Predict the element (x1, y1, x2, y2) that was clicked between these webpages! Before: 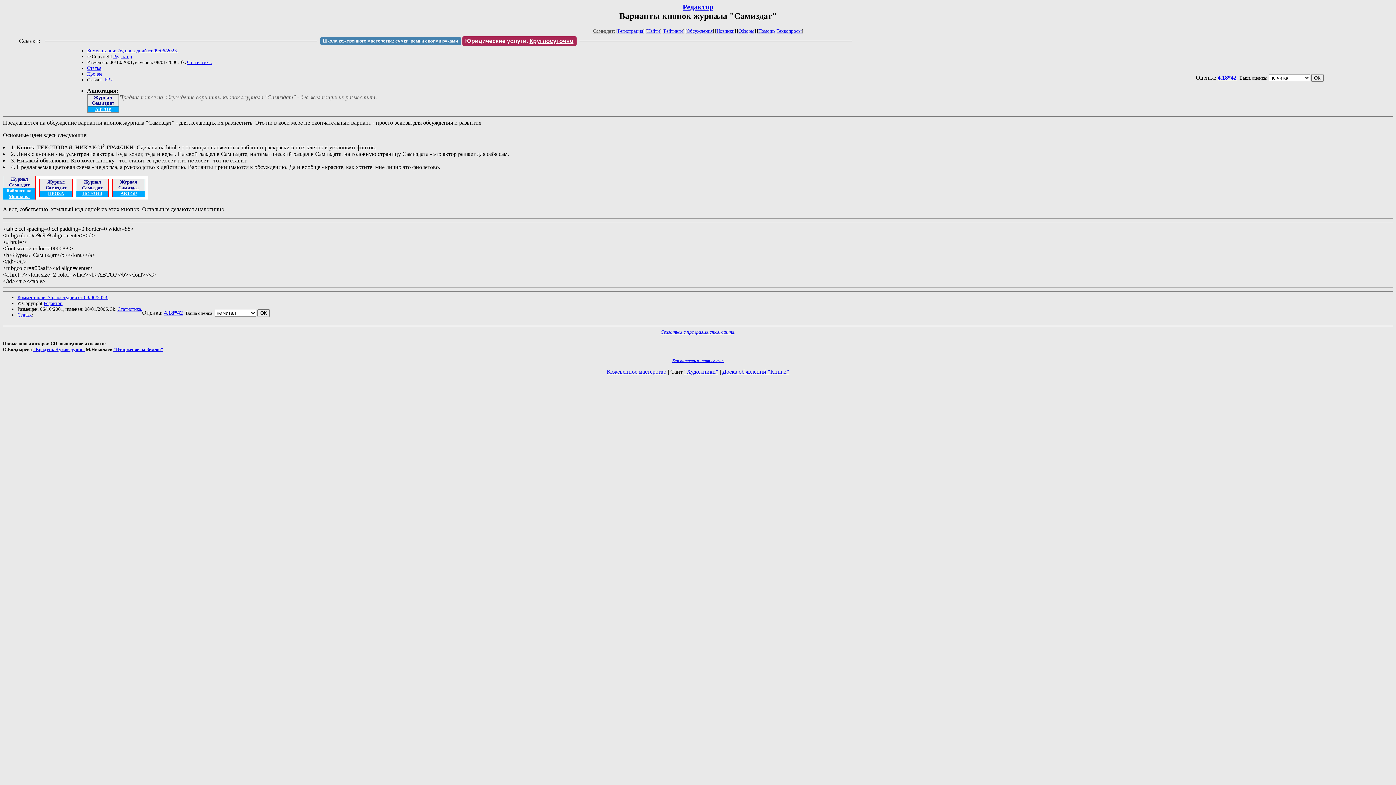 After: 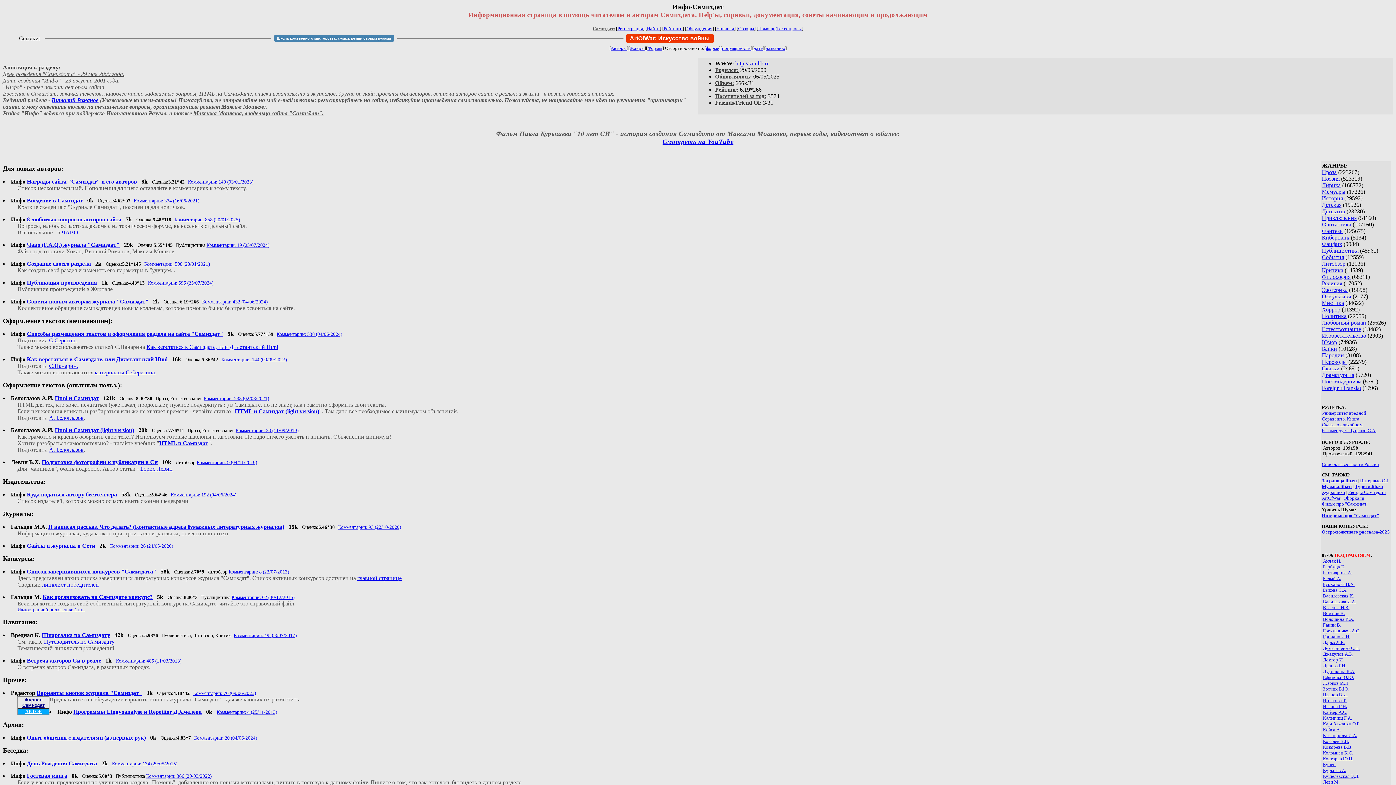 Action: bbox: (113, 53, 132, 59) label: Редактор